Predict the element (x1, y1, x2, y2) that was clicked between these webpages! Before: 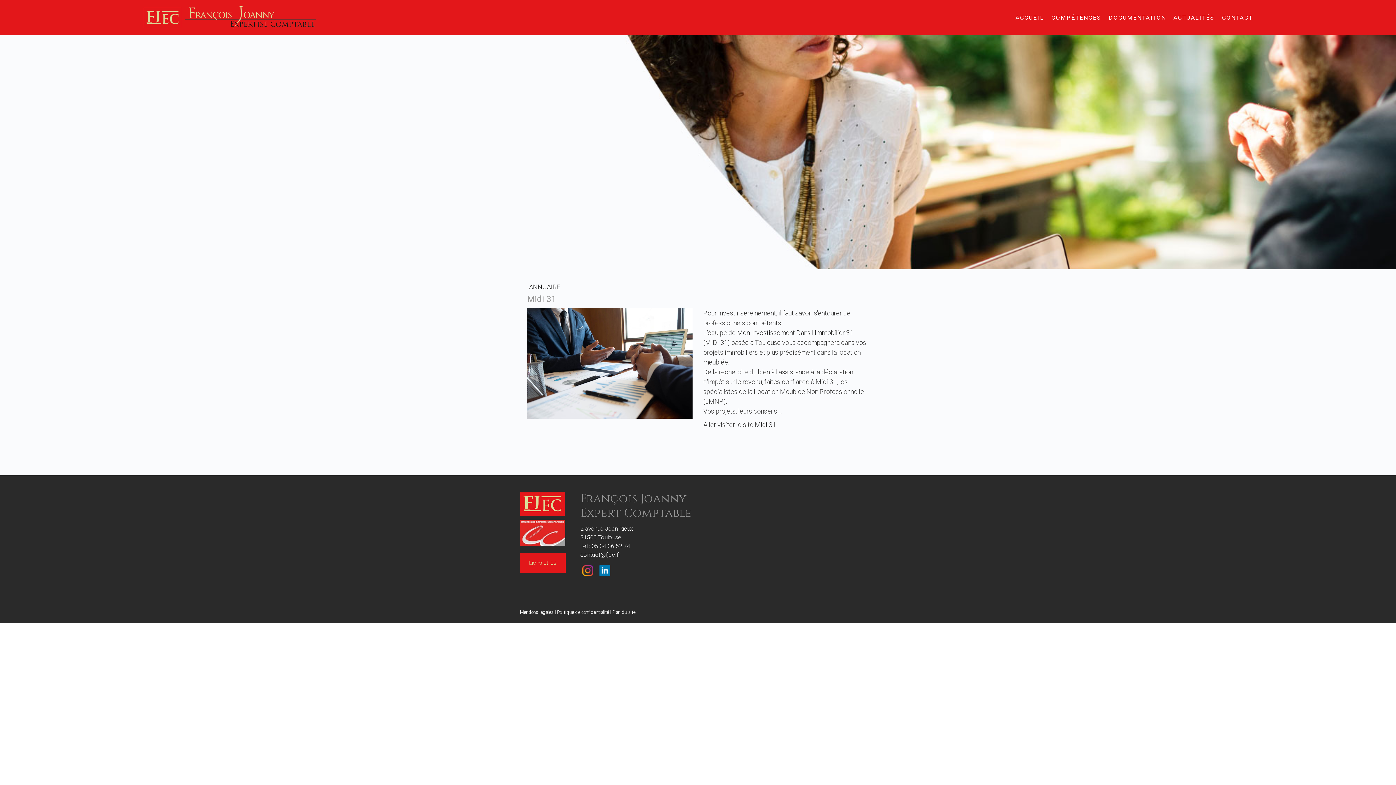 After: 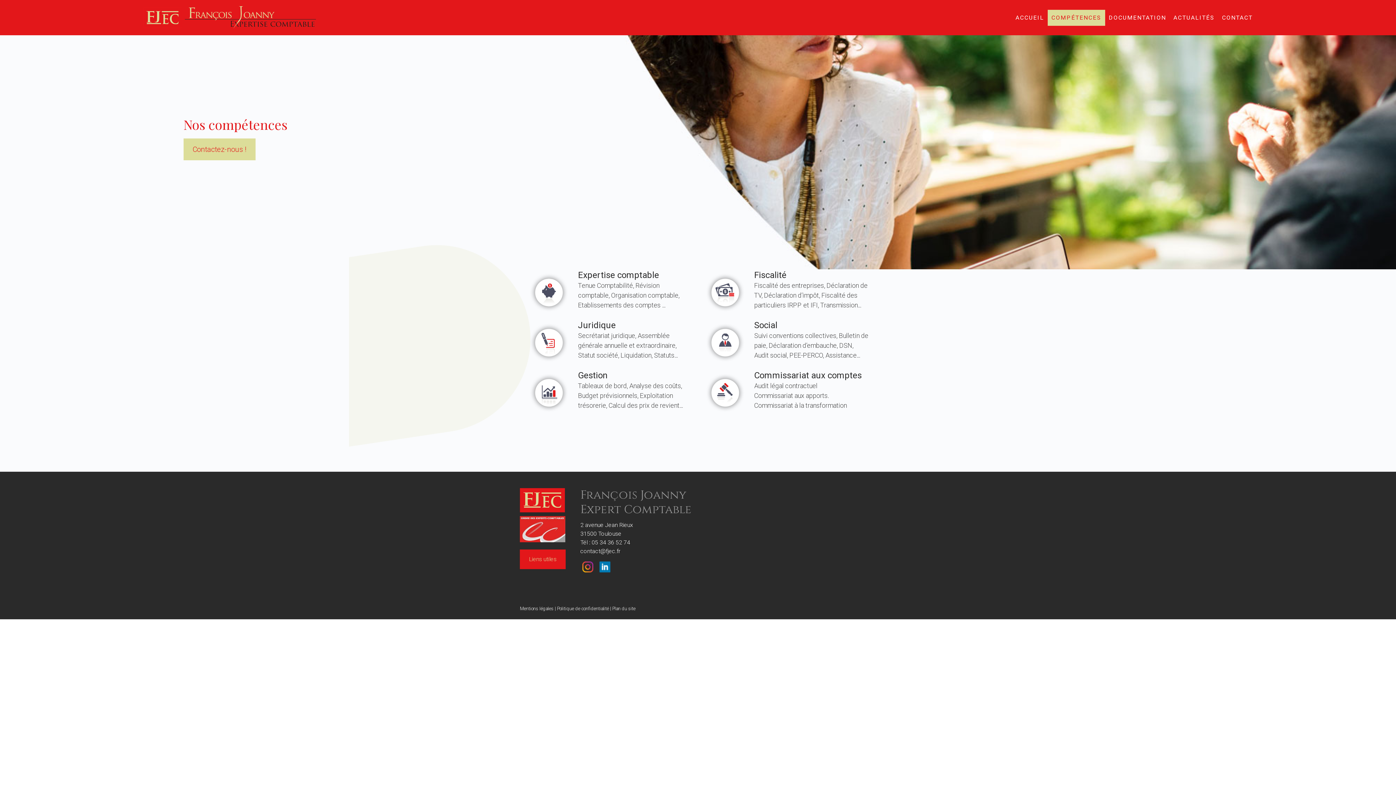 Action: bbox: (1048, 9, 1105, 25) label: COMPÉTENCES